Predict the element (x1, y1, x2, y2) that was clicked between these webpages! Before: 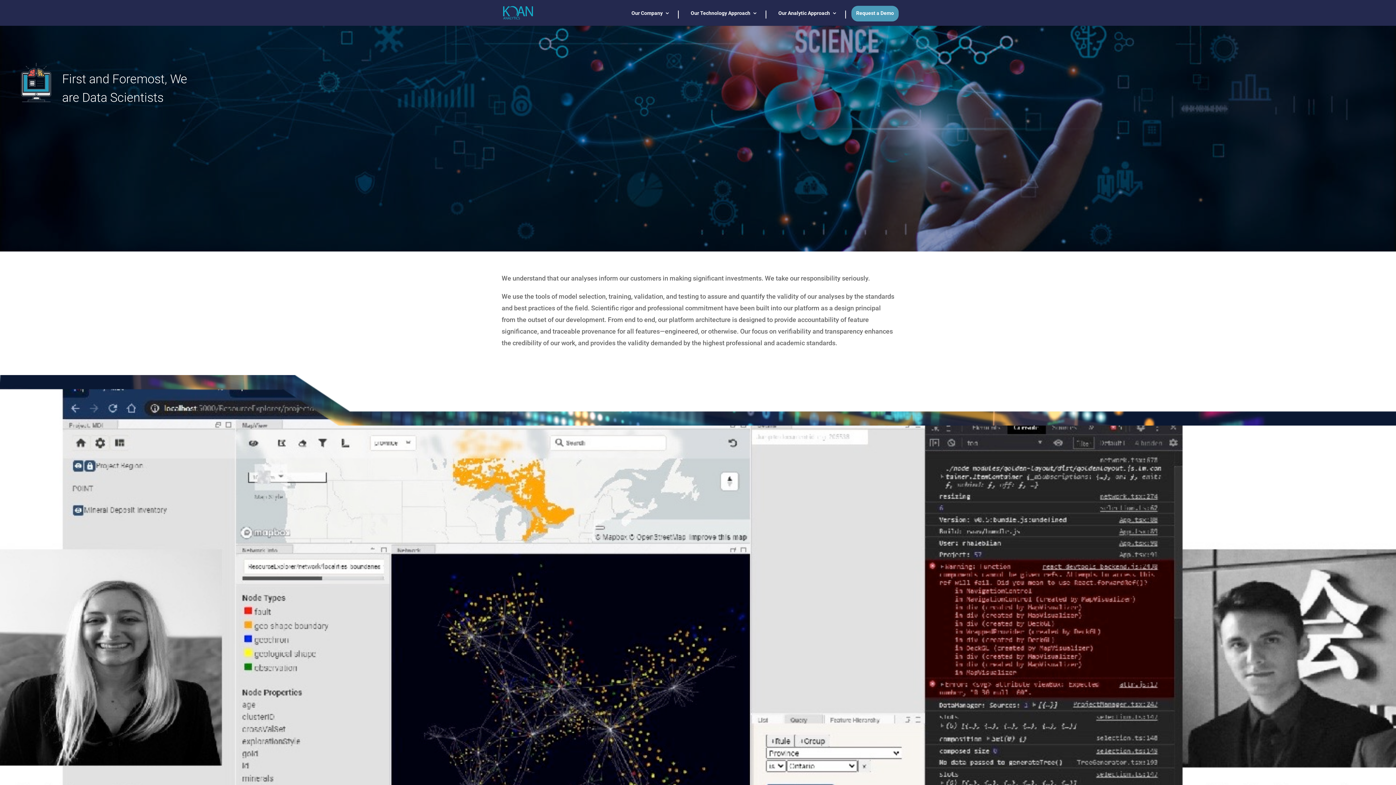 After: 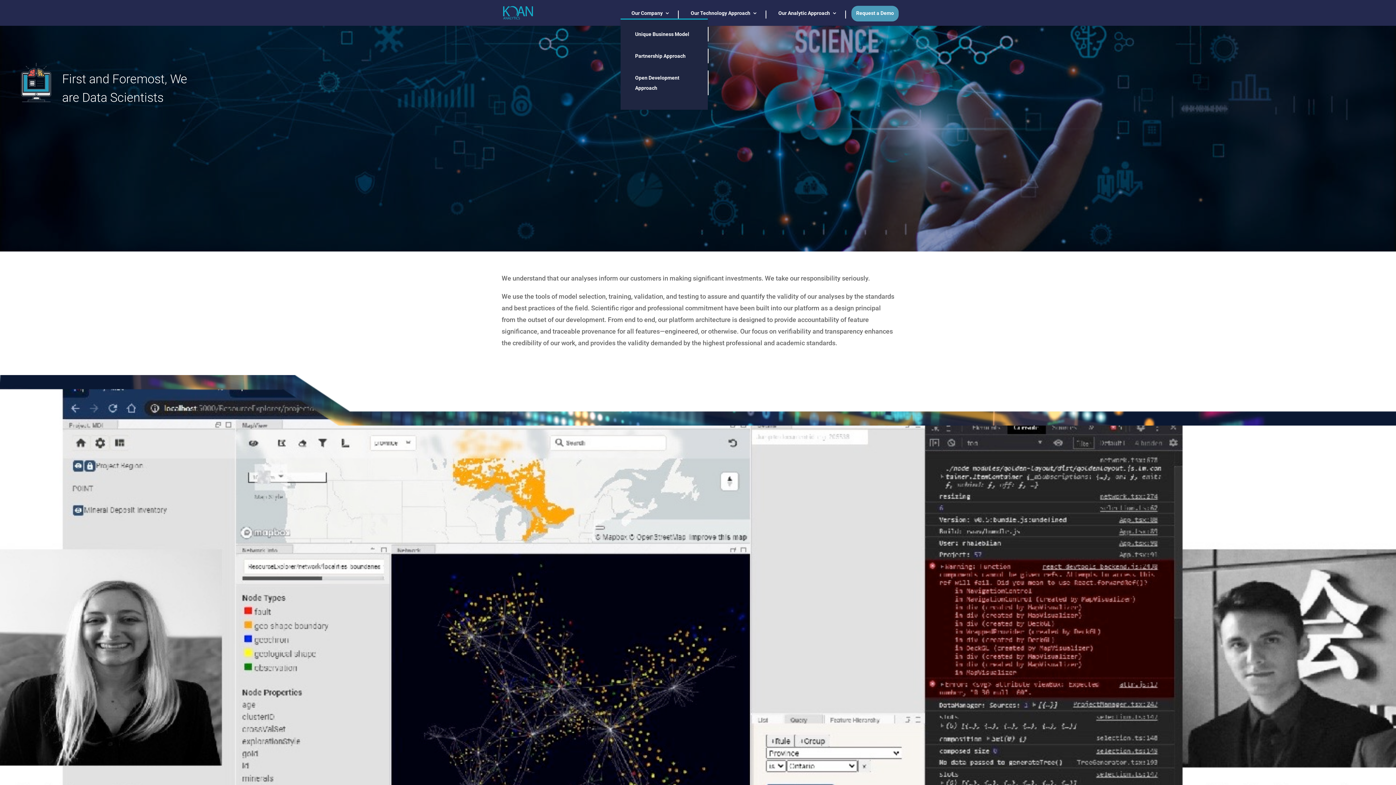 Action: label: Our Company bbox: (620, 10, 670, 18)